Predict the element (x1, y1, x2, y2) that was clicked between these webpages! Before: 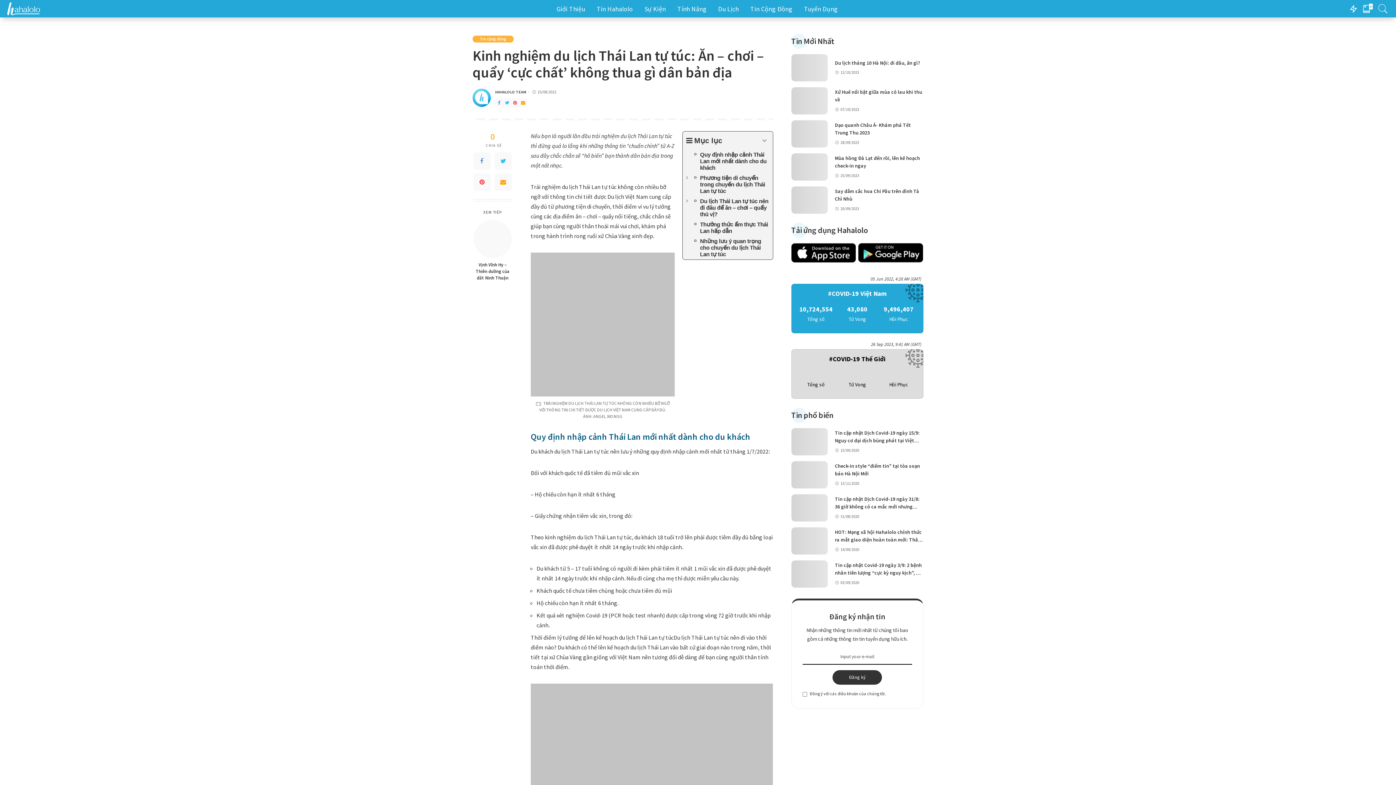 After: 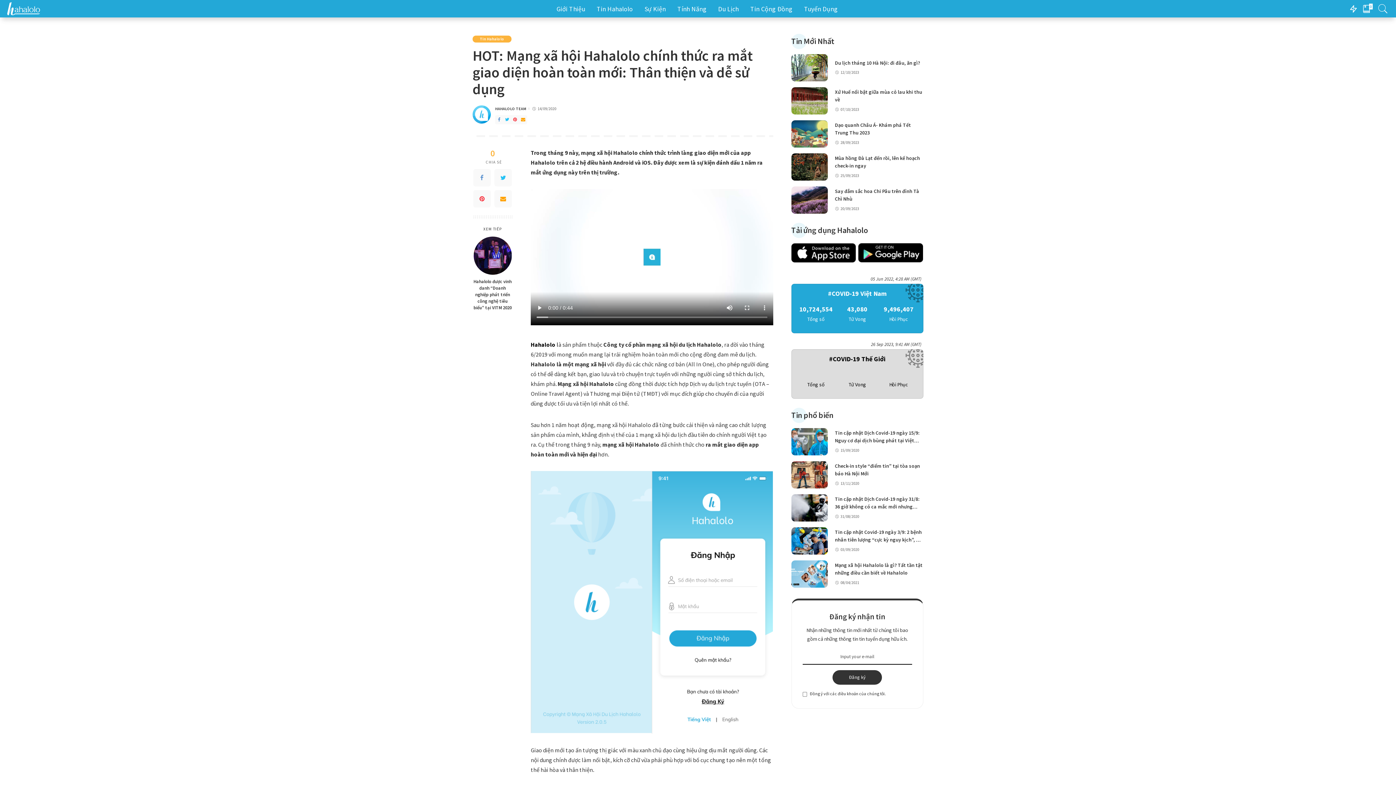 Action: label: HOT: Mạng xã hội Hahalolo chính thức ra mắt giao diện hoàn toàn mới: Thân thiện và dễ sử dụng bbox: (835, 528, 923, 544)